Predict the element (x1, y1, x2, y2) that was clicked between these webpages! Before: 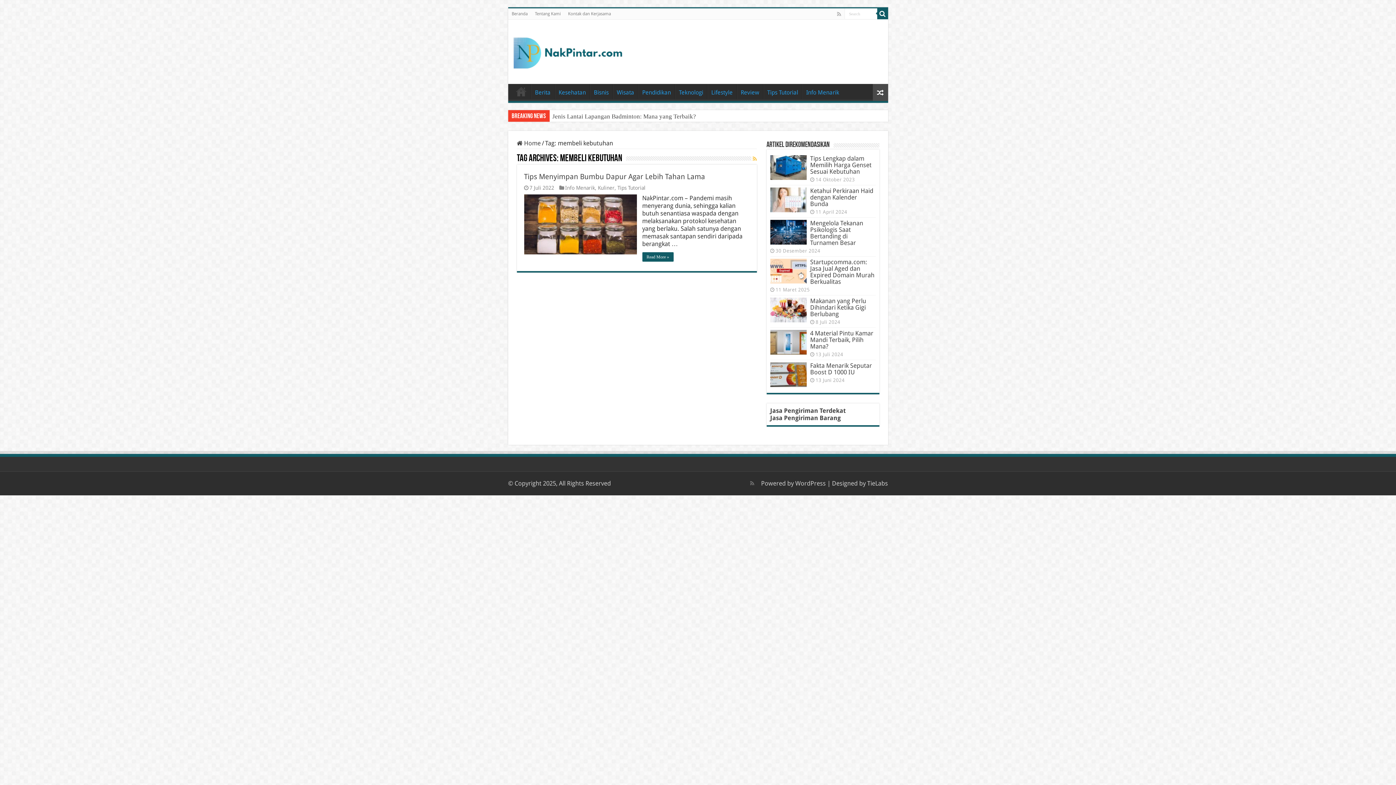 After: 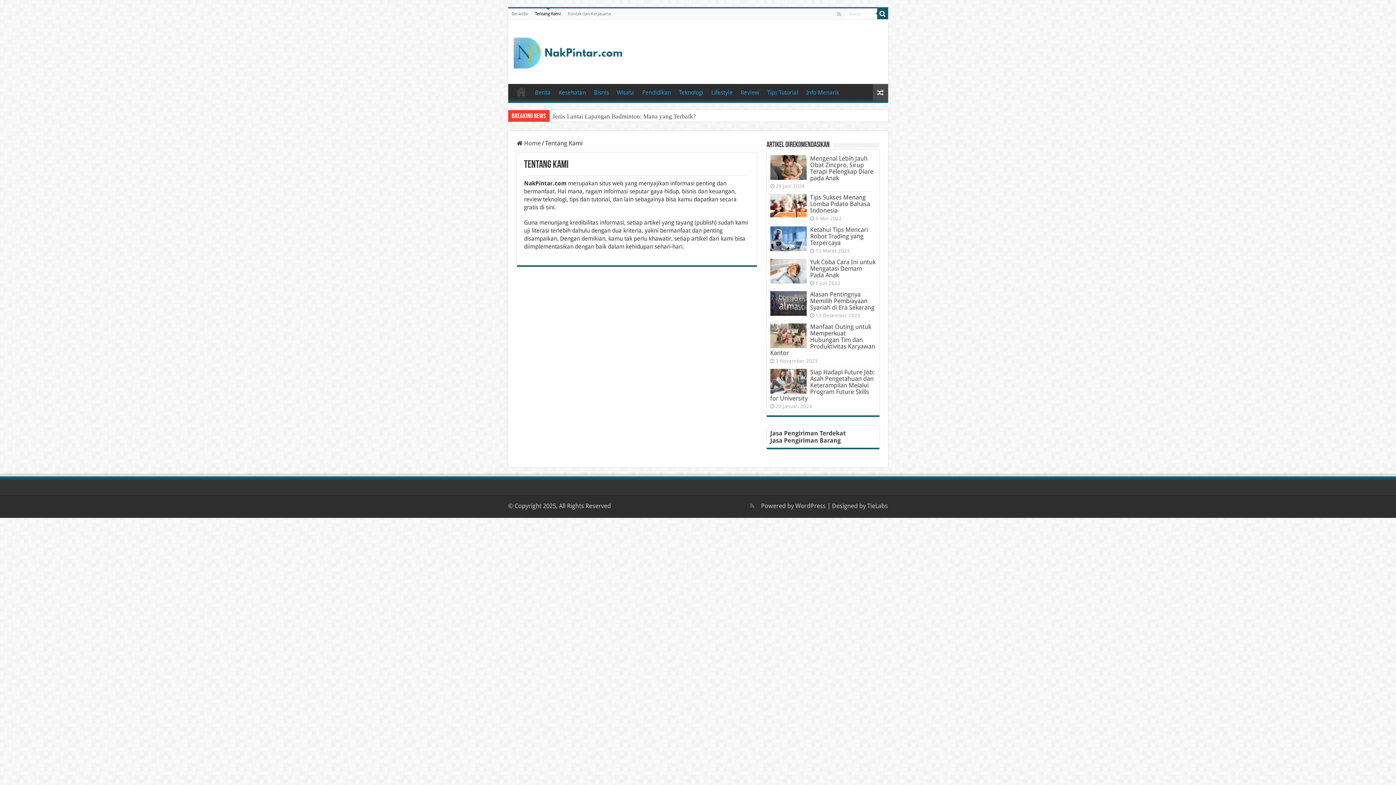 Action: label: Tentang Kami bbox: (531, 8, 564, 19)